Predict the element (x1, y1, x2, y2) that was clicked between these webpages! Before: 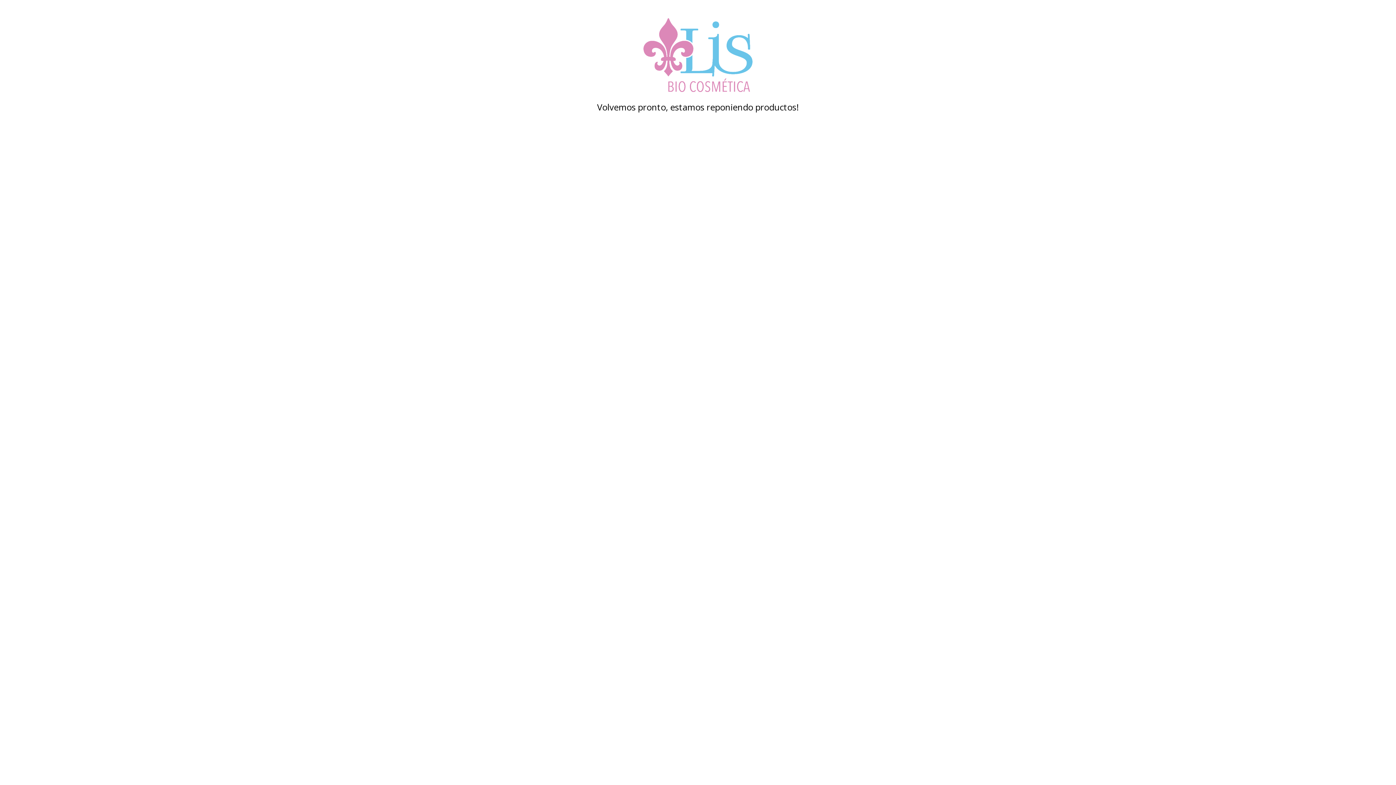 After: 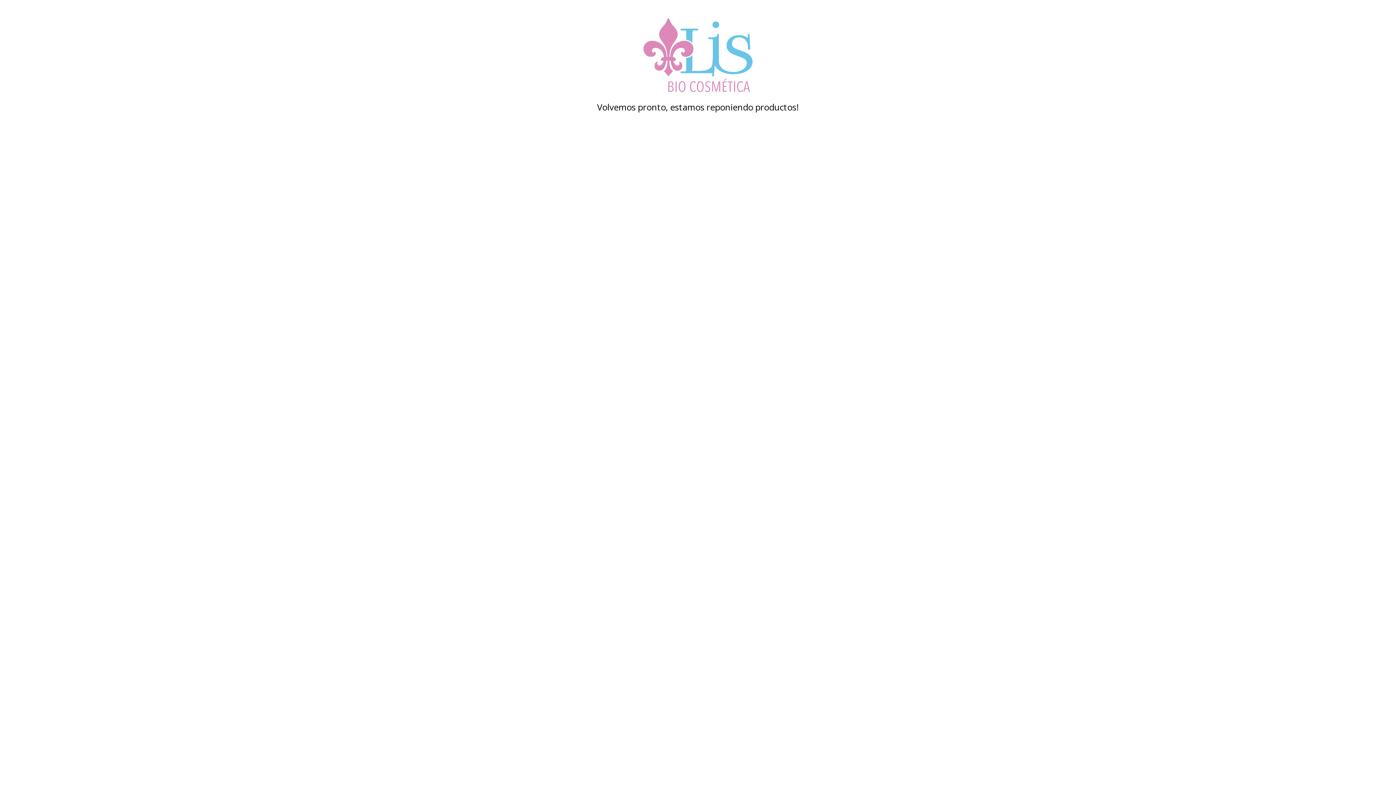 Action: bbox: (480, 18, 916, 91)